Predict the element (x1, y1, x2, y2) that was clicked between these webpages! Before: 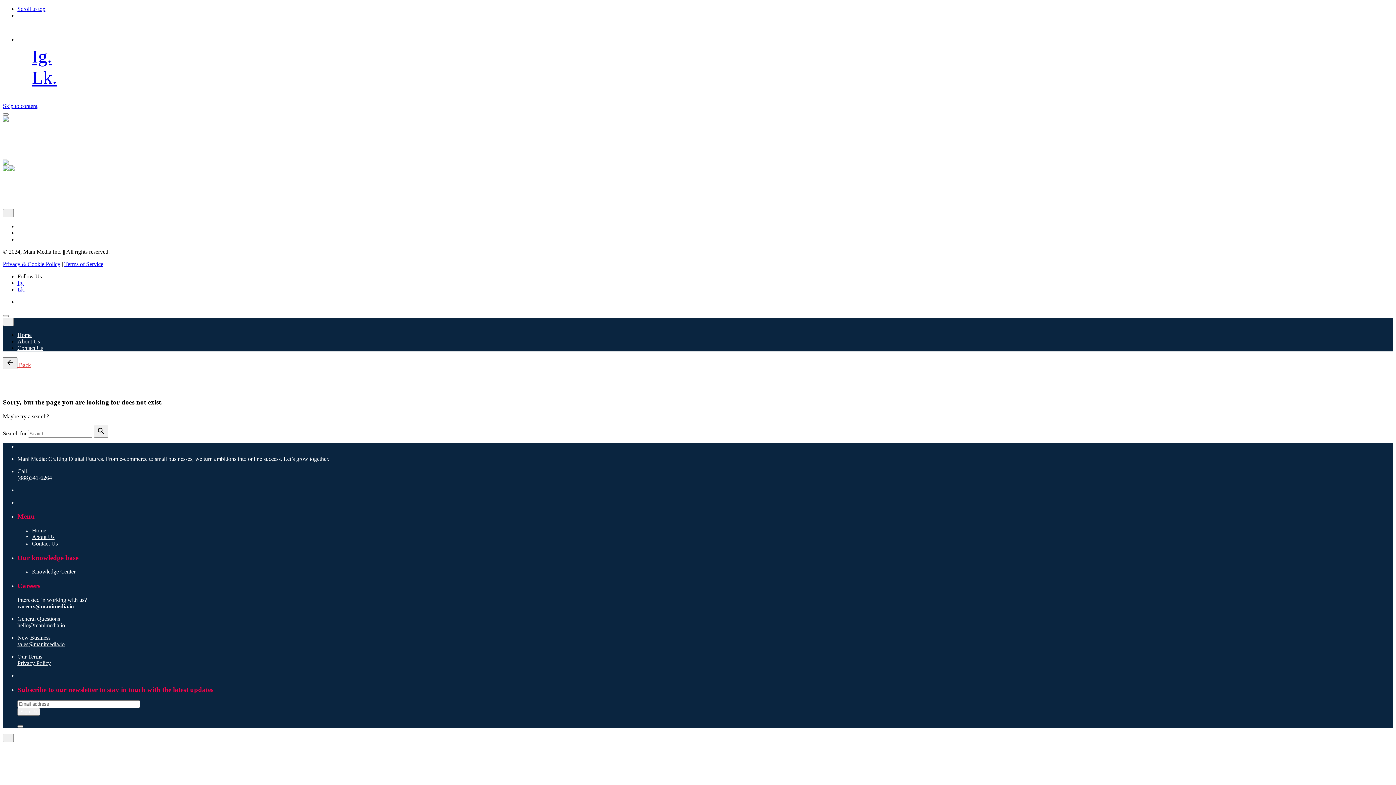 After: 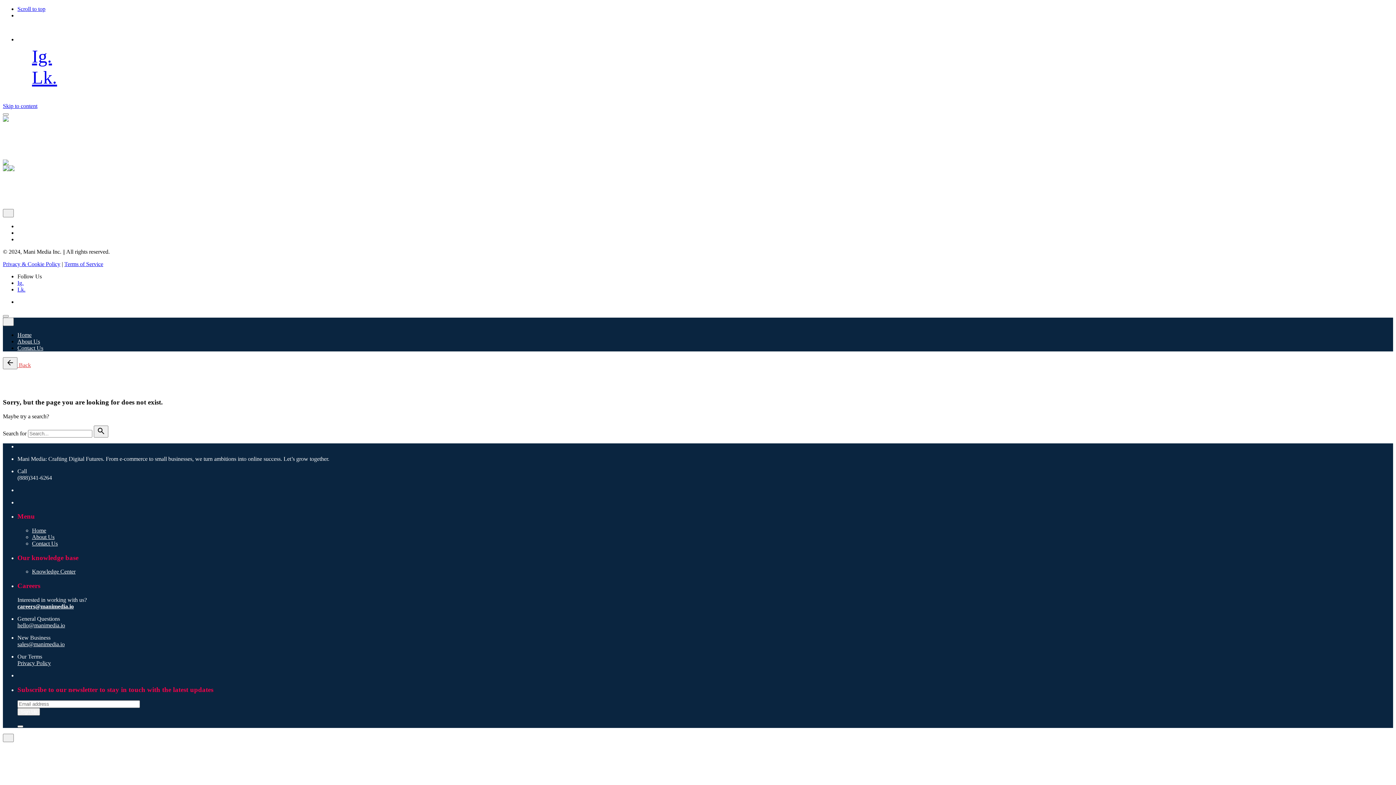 Action: bbox: (17, 5, 1393, 12) label: Scroll to top